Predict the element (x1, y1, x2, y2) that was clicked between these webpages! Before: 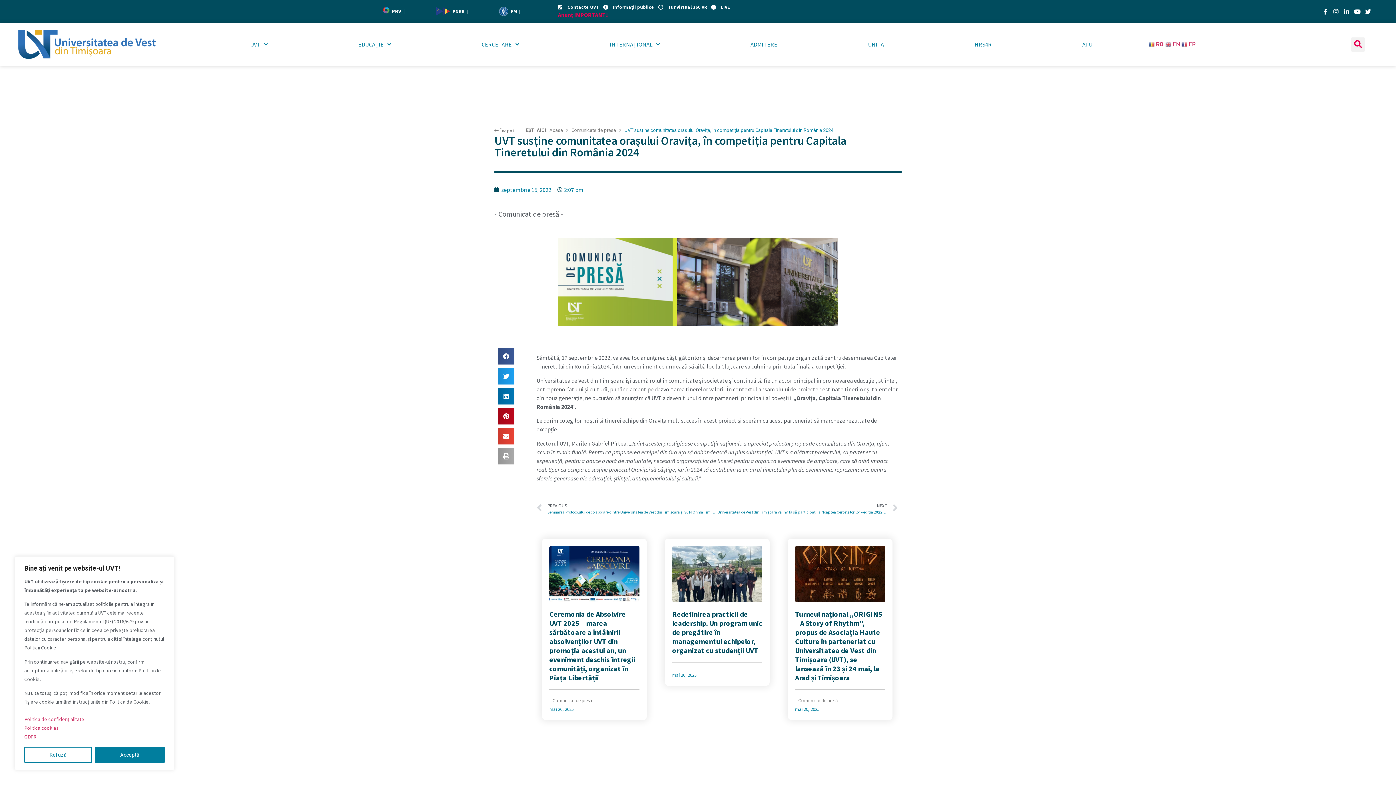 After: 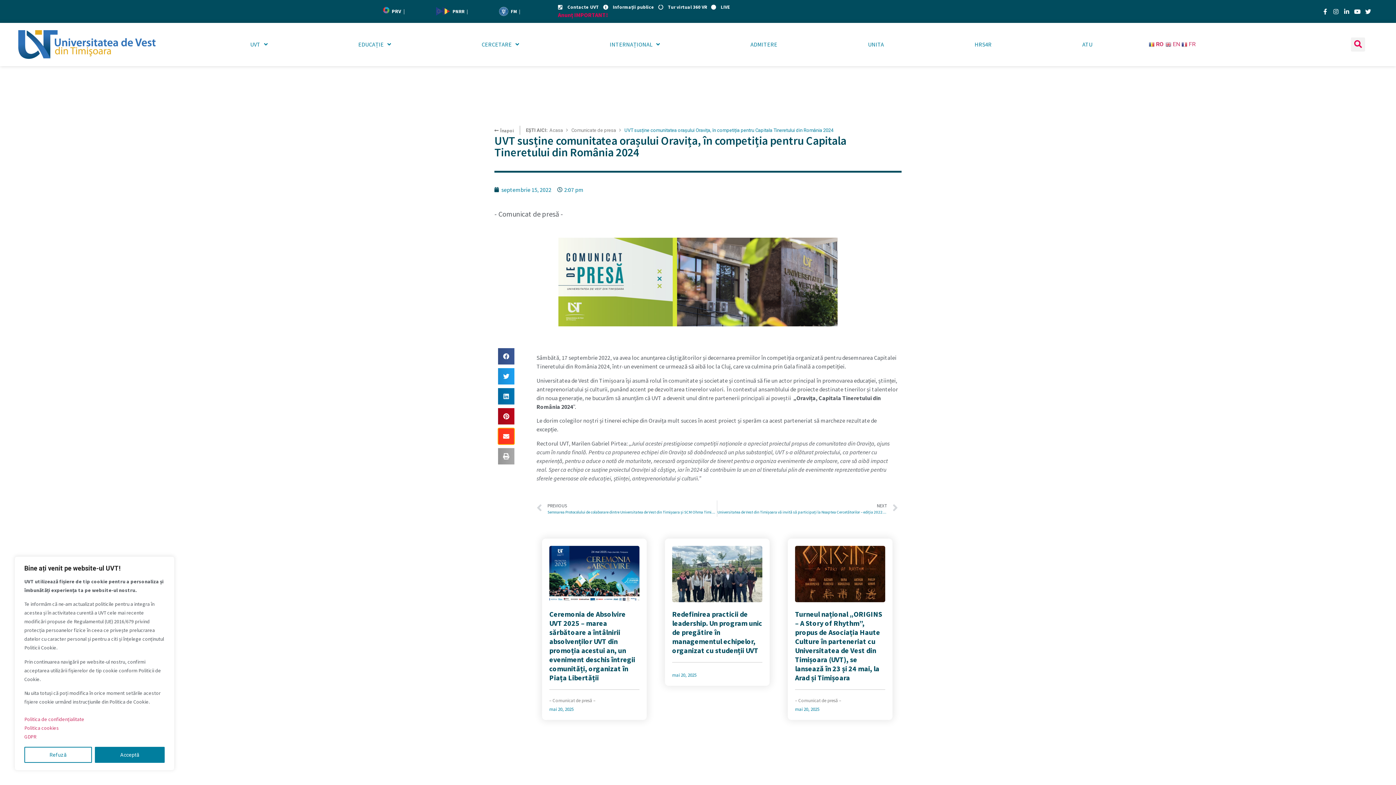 Action: bbox: (498, 428, 514, 444) label: Share on email